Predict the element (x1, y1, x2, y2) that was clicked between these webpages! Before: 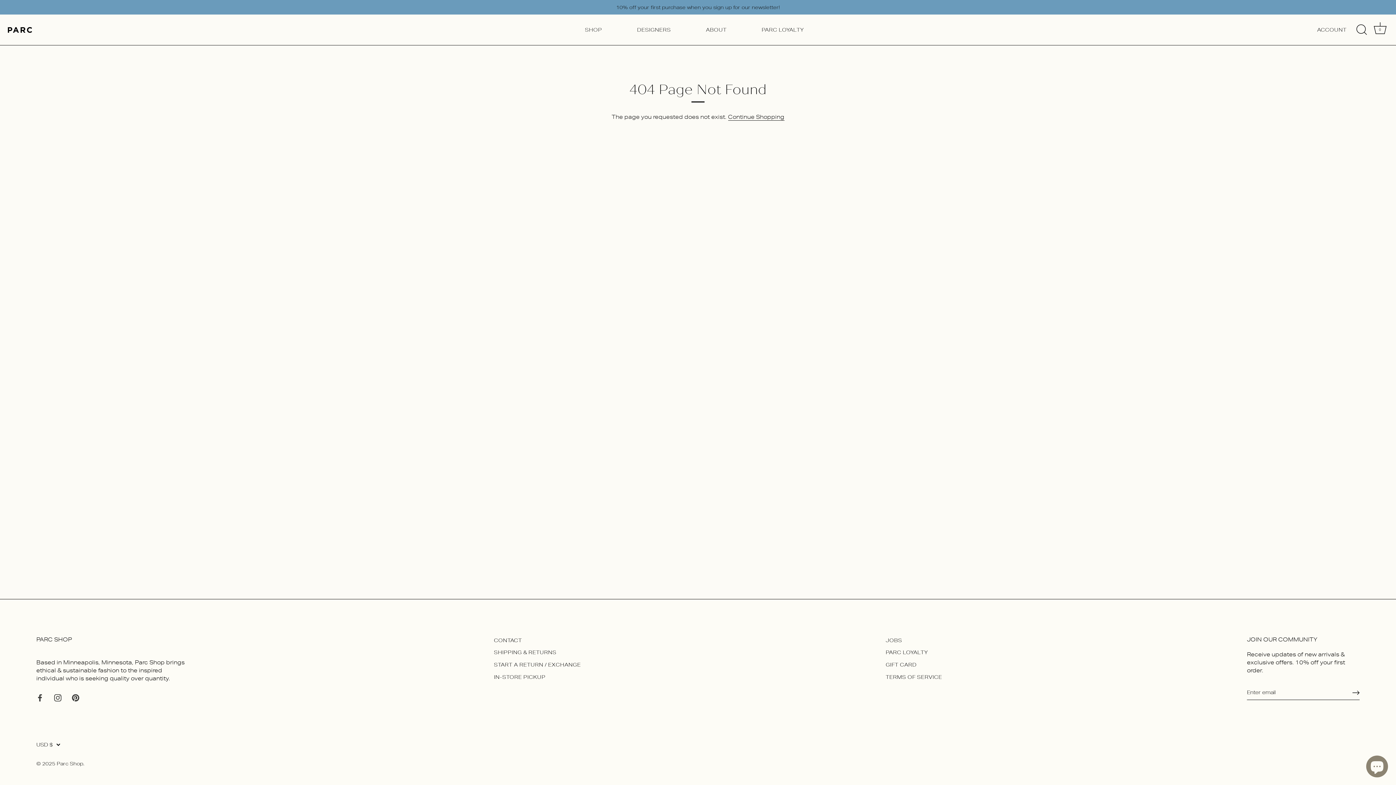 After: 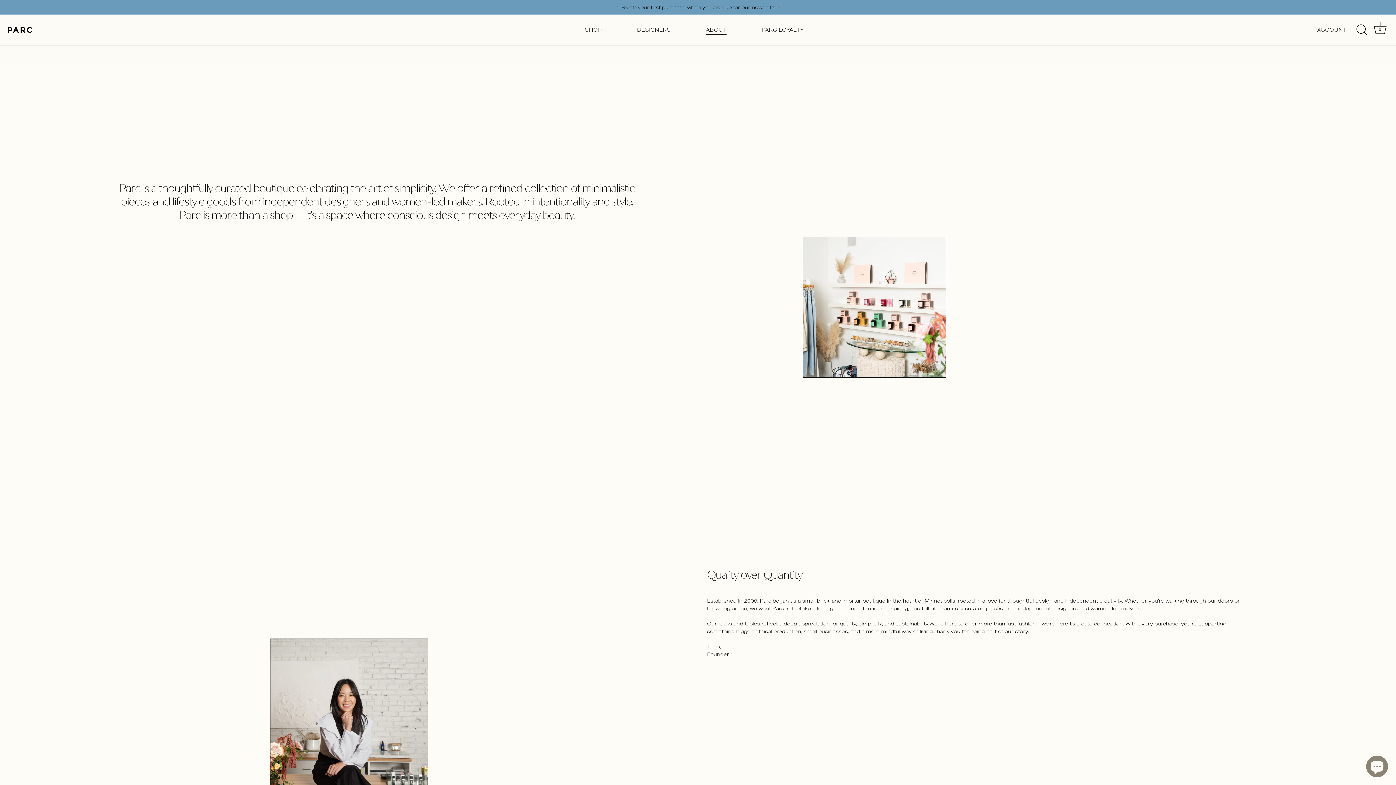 Action: label: ABOUT bbox: (700, 24, 732, 35)